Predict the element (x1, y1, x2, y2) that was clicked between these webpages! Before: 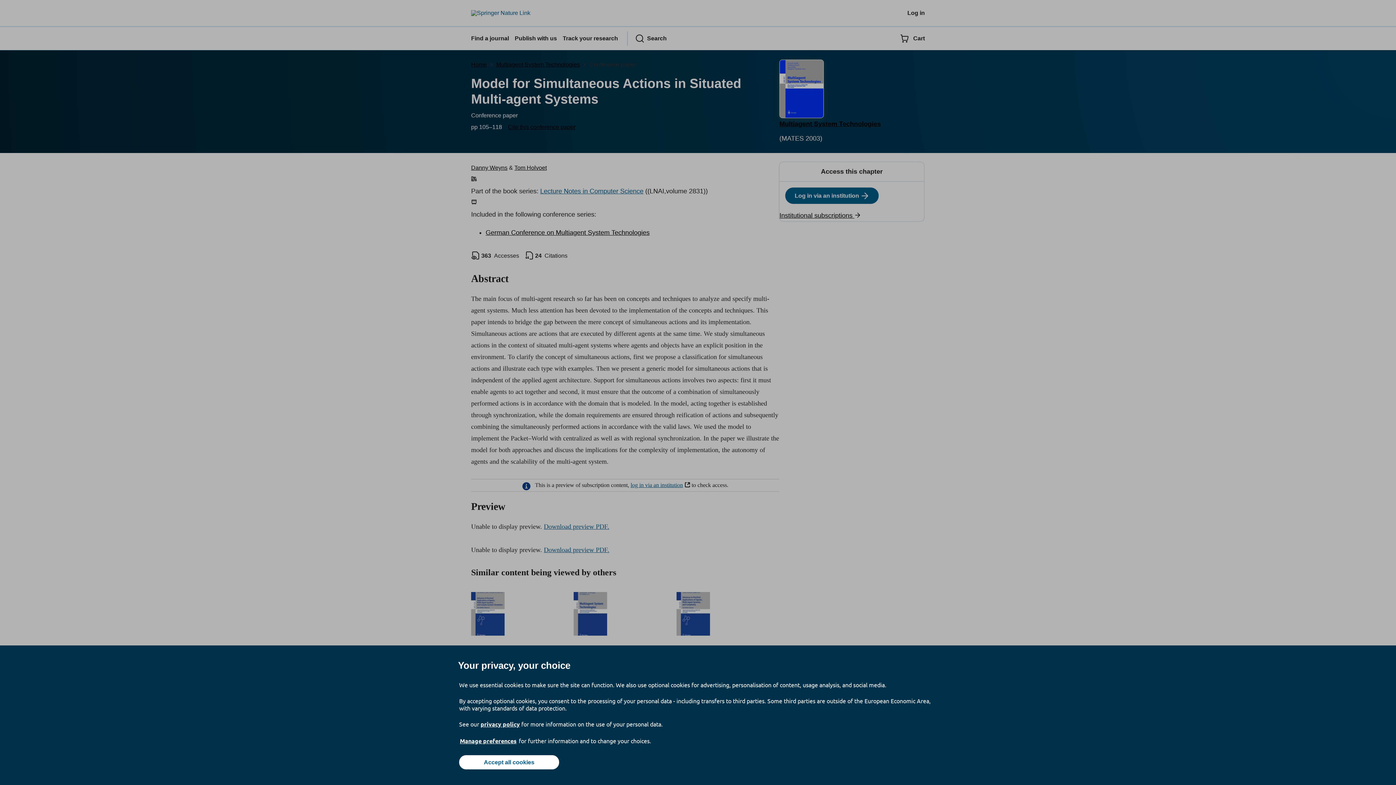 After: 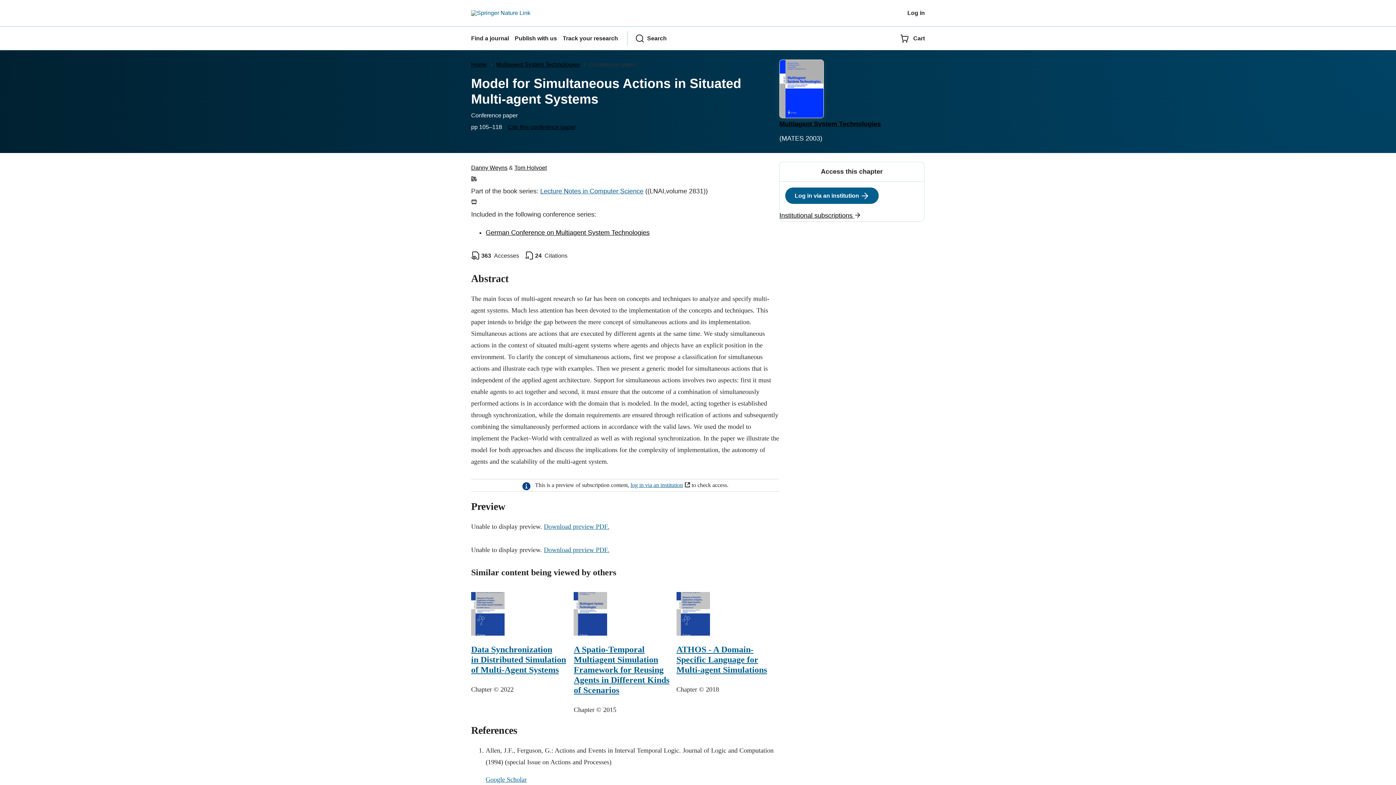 Action: label: Accept all cookies bbox: (459, 755, 559, 769)